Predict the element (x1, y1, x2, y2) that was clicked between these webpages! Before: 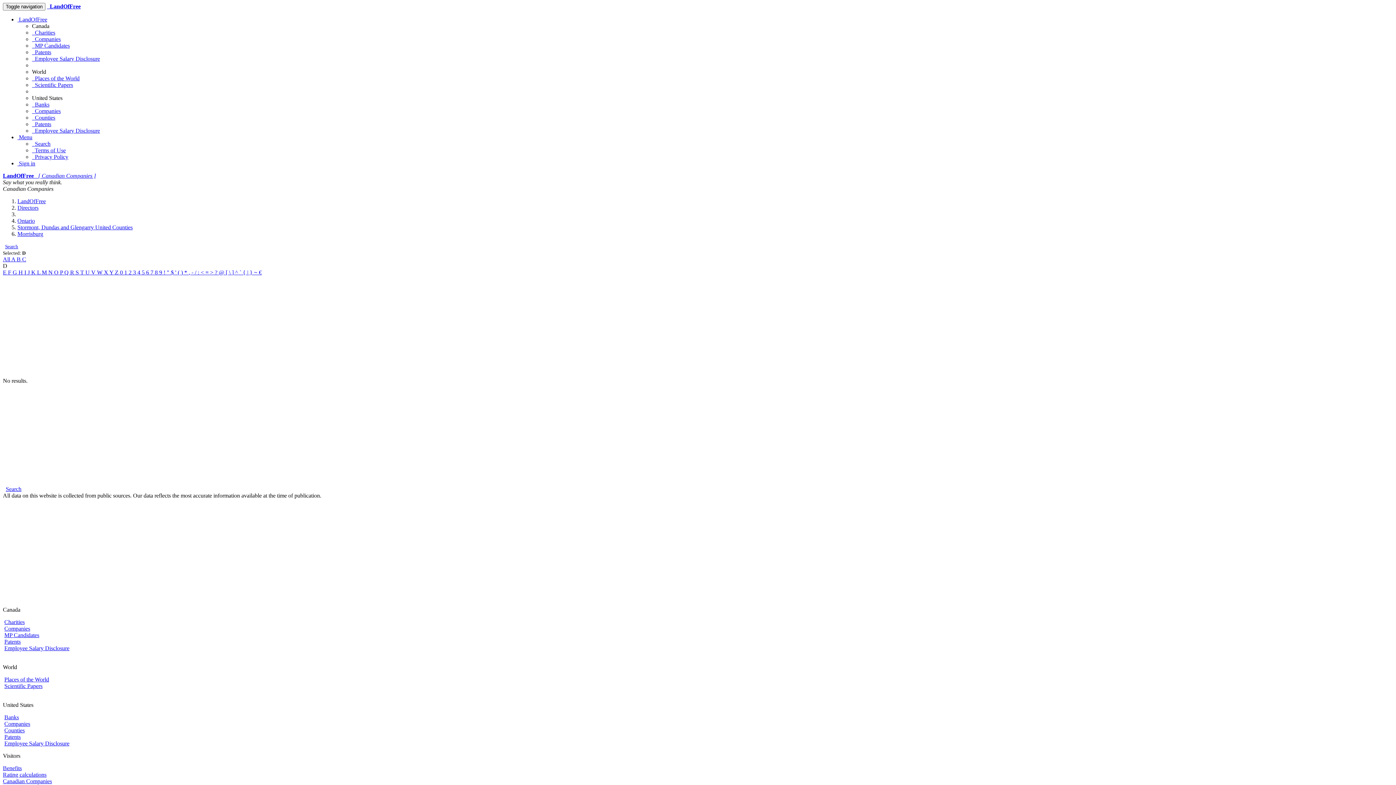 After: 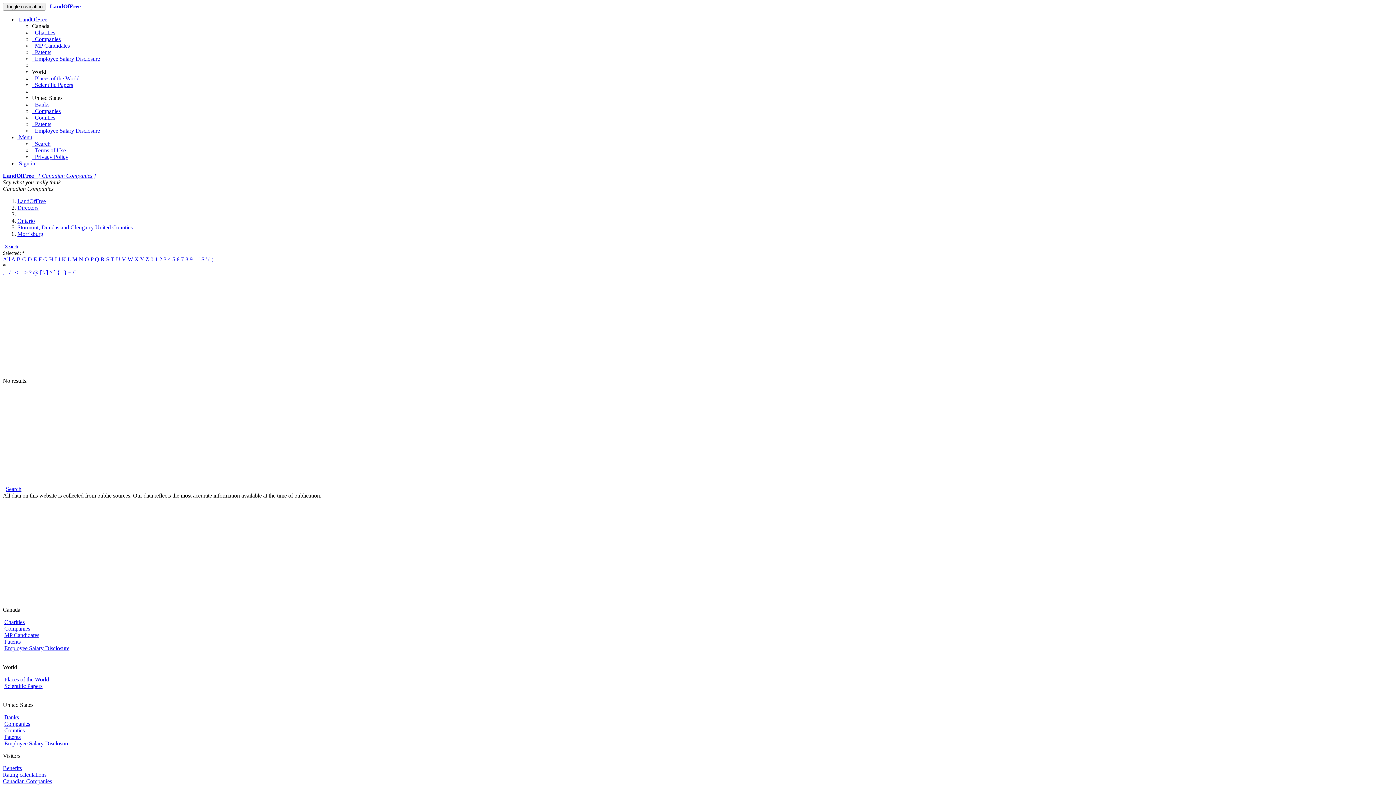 Action: label: *  bbox: (184, 269, 188, 275)